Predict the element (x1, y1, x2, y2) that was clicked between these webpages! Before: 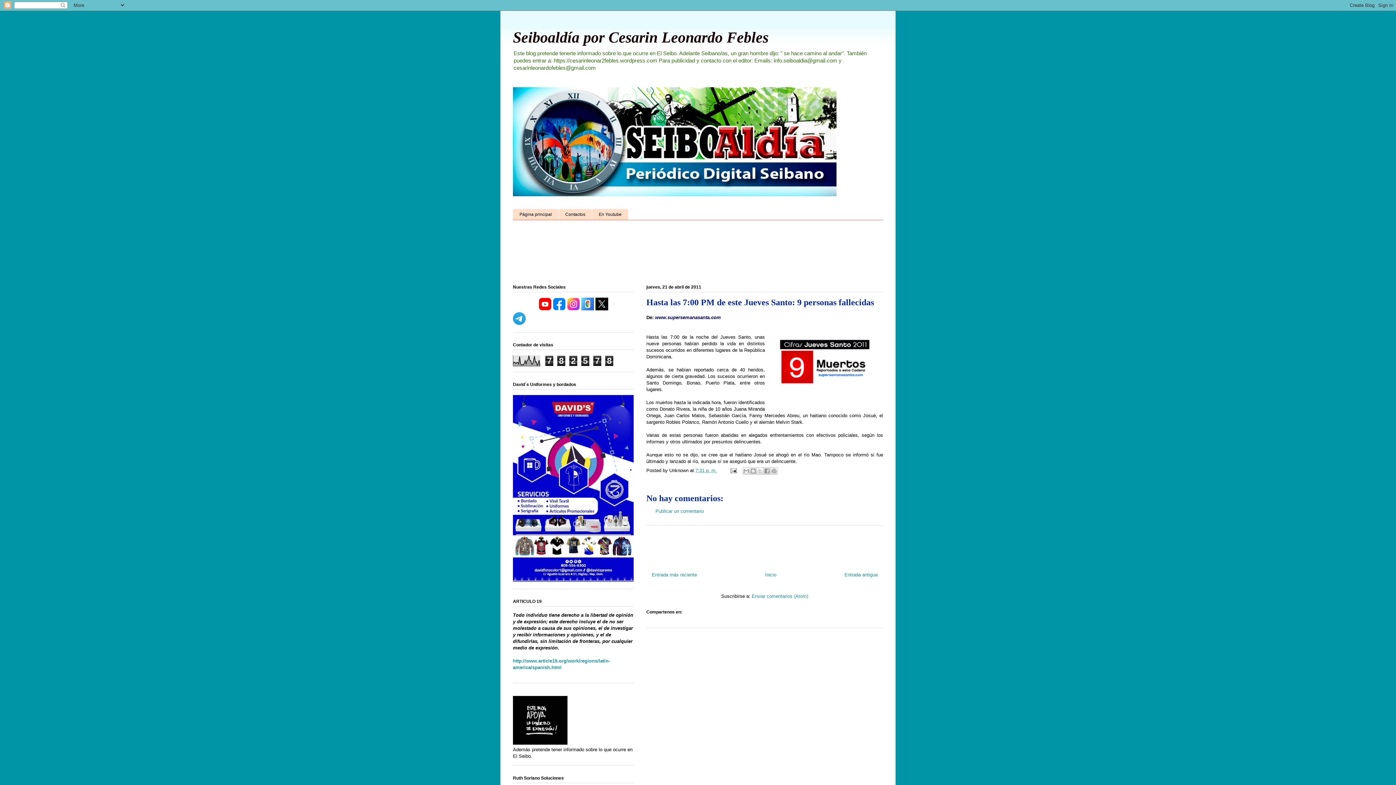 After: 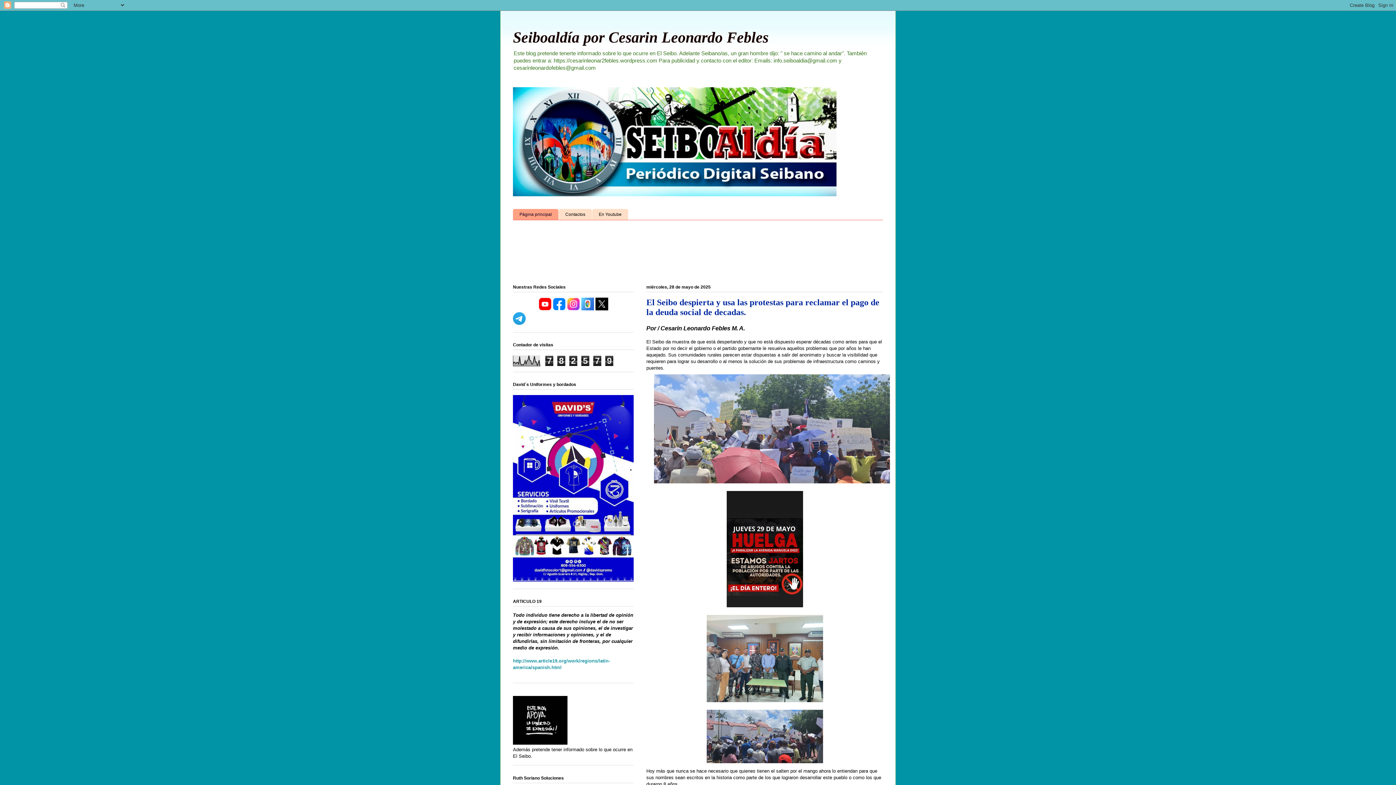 Action: label: Seiboaldía por Cesarin Leonardo Febles bbox: (513, 29, 768, 45)